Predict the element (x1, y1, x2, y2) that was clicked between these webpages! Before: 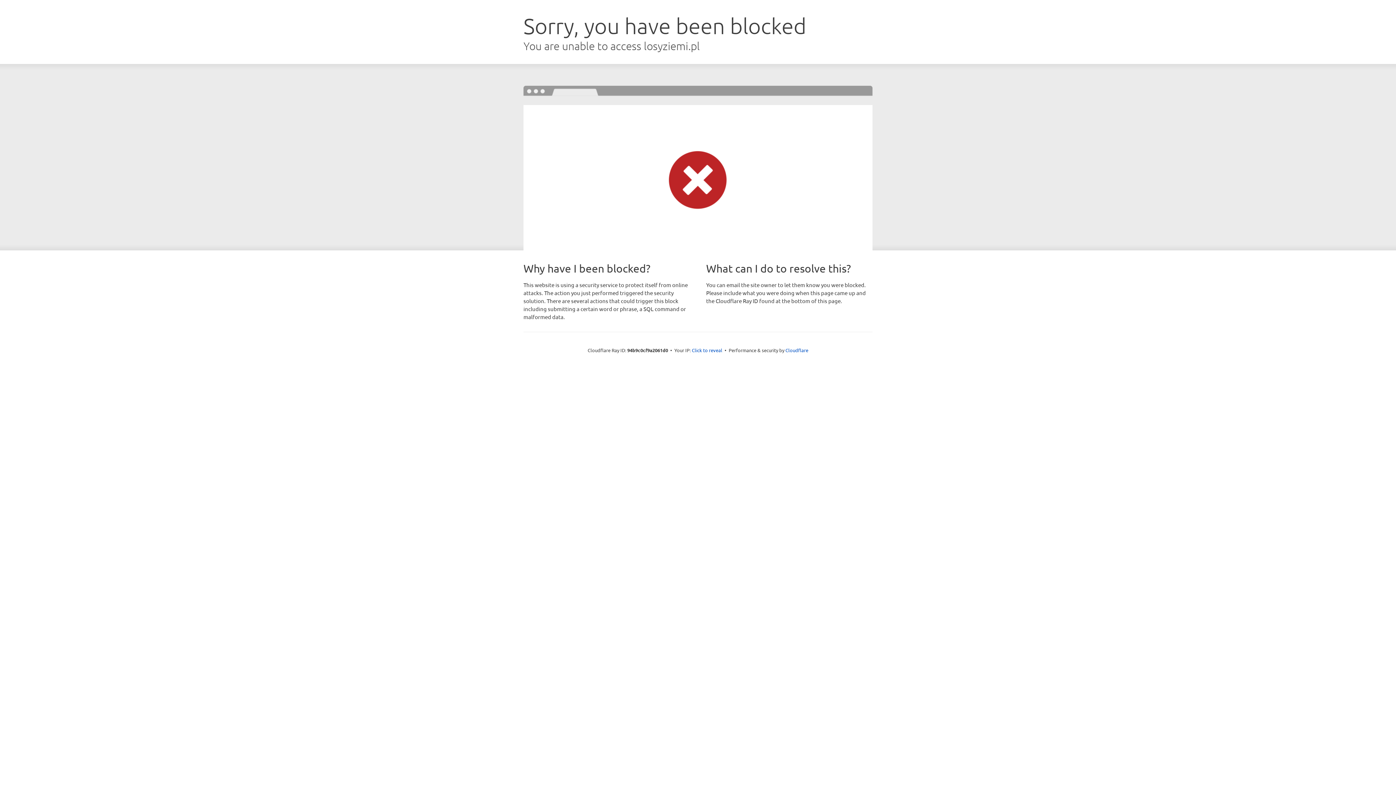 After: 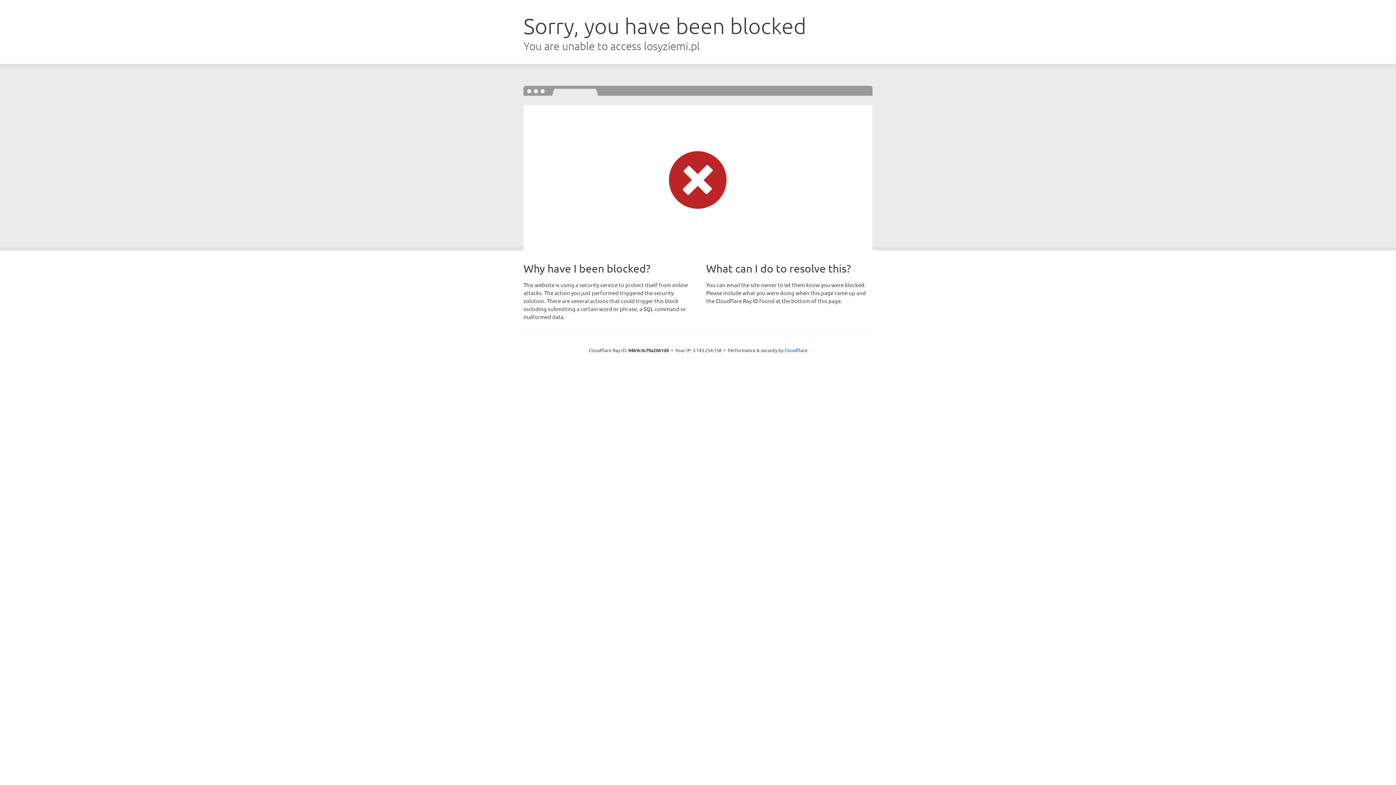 Action: label: Click to reveal bbox: (692, 346, 722, 353)